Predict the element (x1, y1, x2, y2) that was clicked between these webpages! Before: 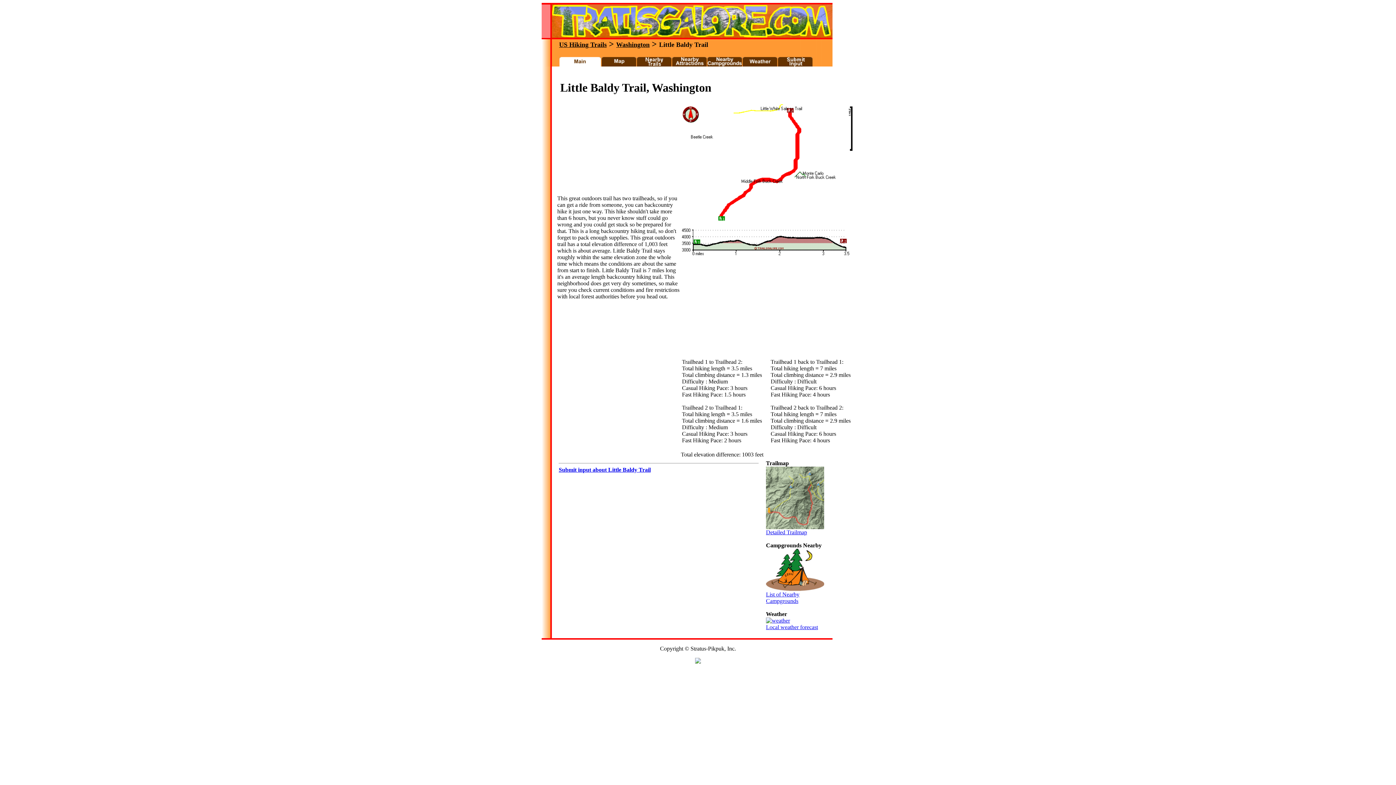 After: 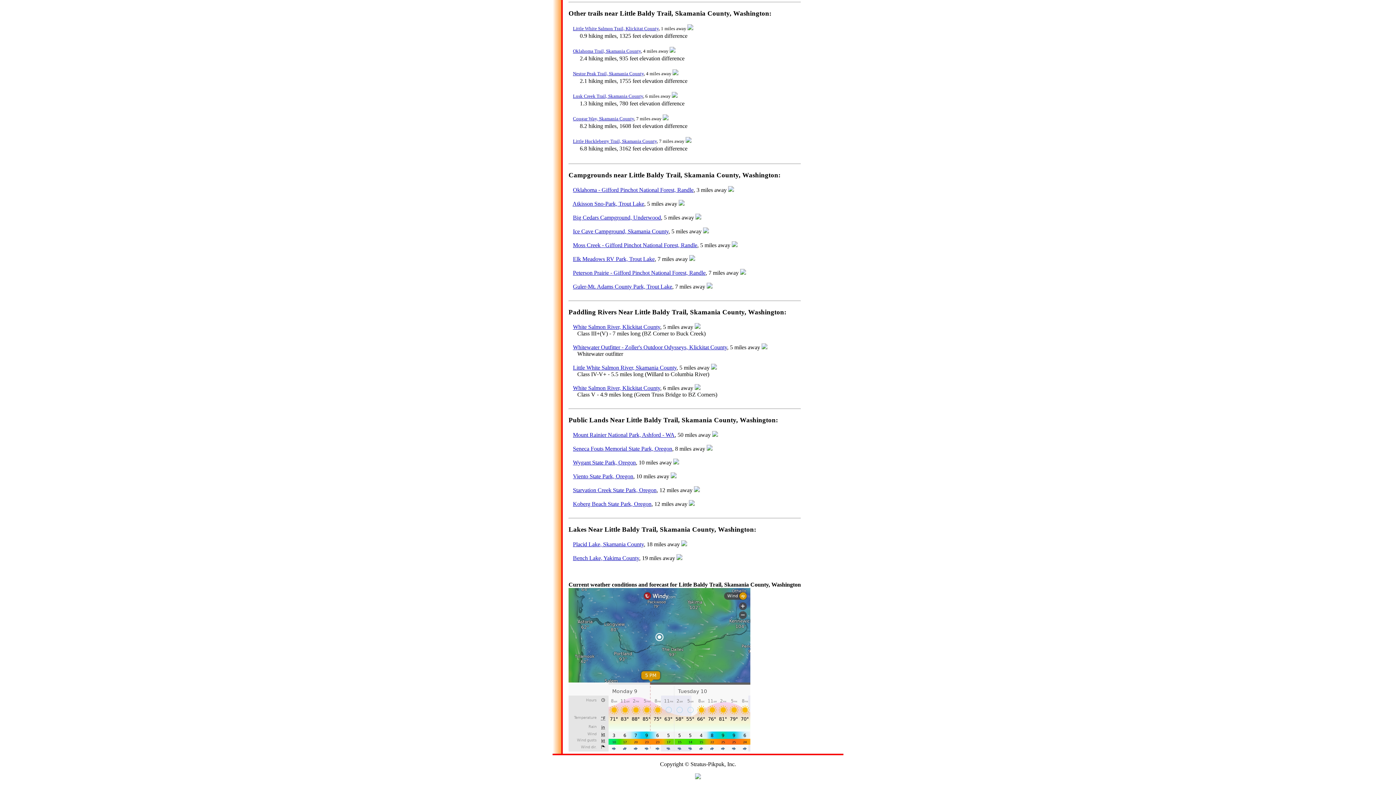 Action: bbox: (742, 61, 777, 67)